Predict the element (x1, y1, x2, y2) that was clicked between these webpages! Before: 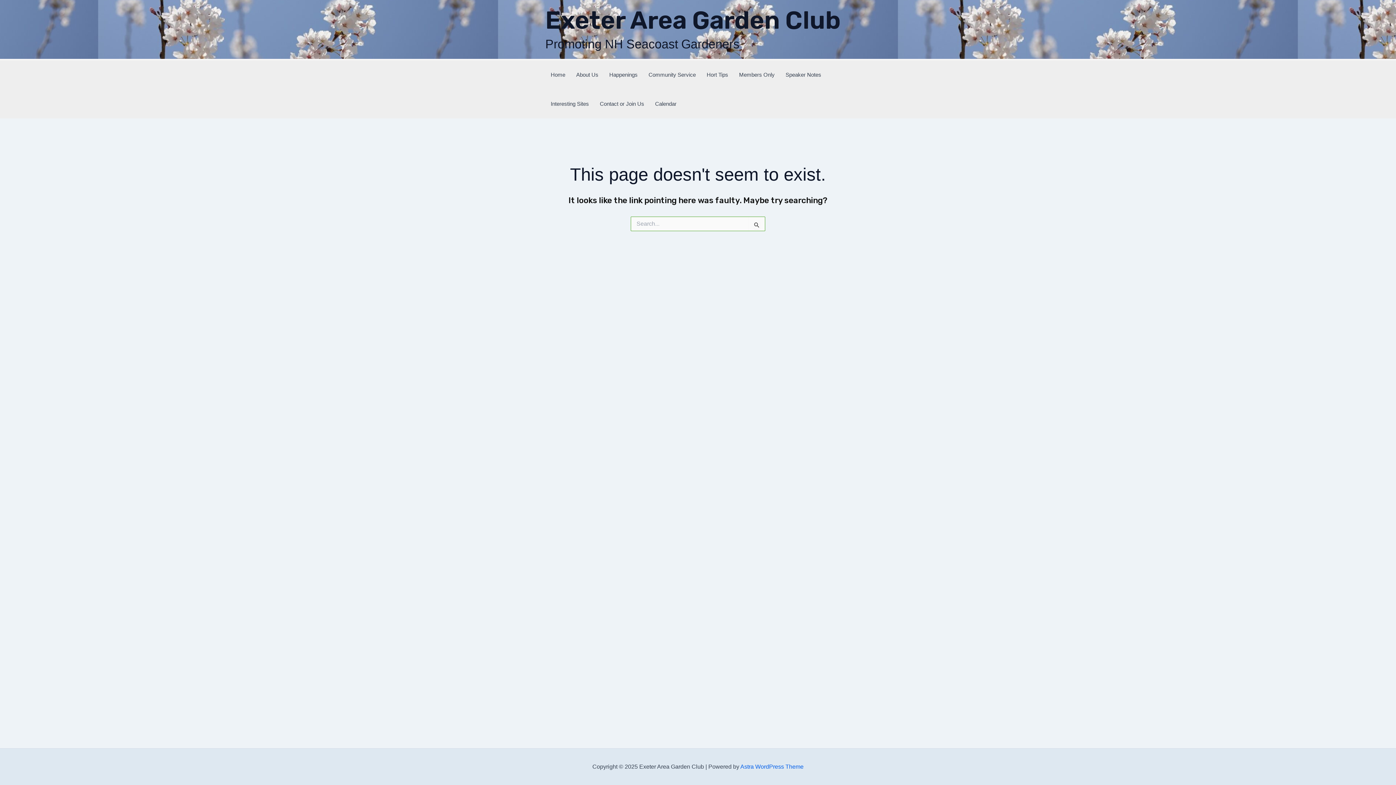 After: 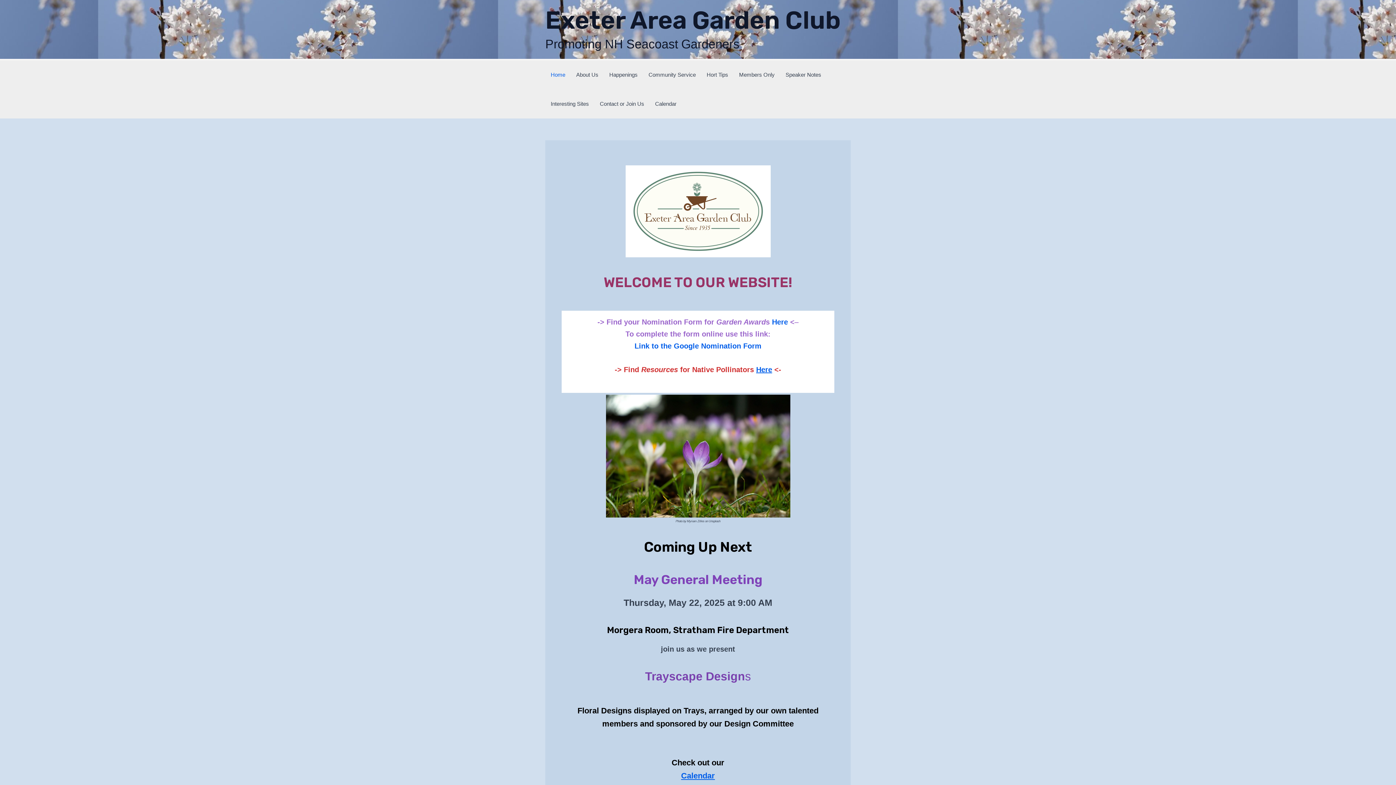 Action: label: Home bbox: (545, 60, 570, 89)